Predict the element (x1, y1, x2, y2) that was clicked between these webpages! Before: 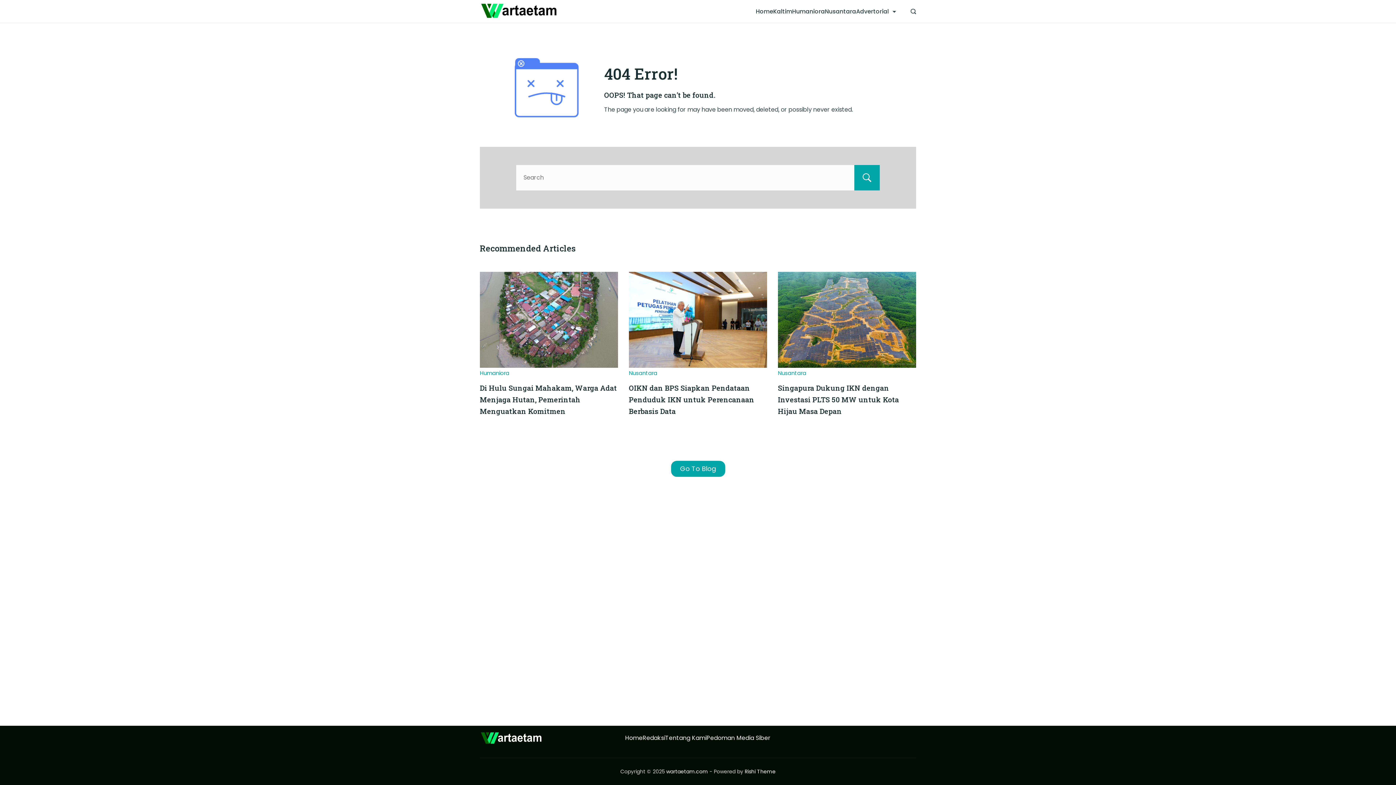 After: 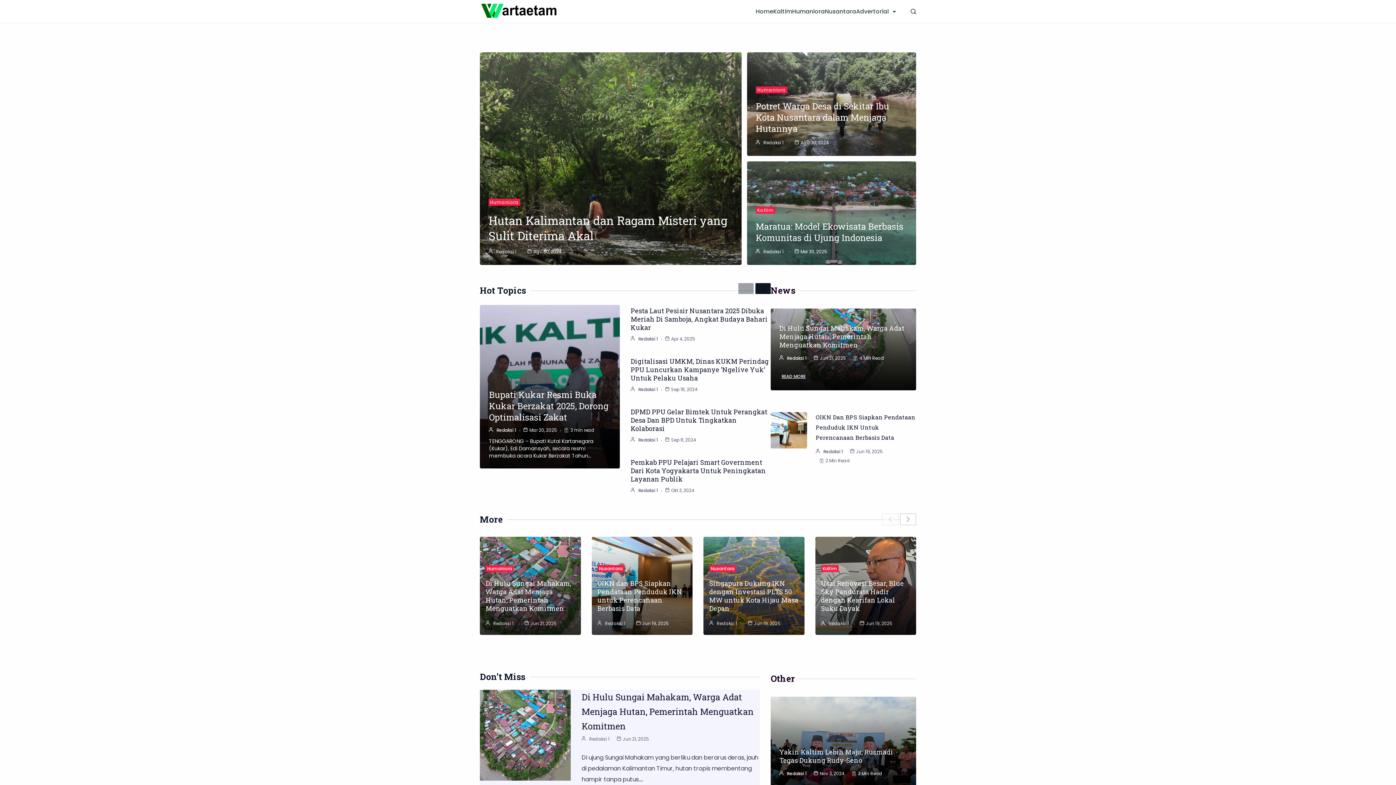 Action: bbox: (480, 0, 560, 22)